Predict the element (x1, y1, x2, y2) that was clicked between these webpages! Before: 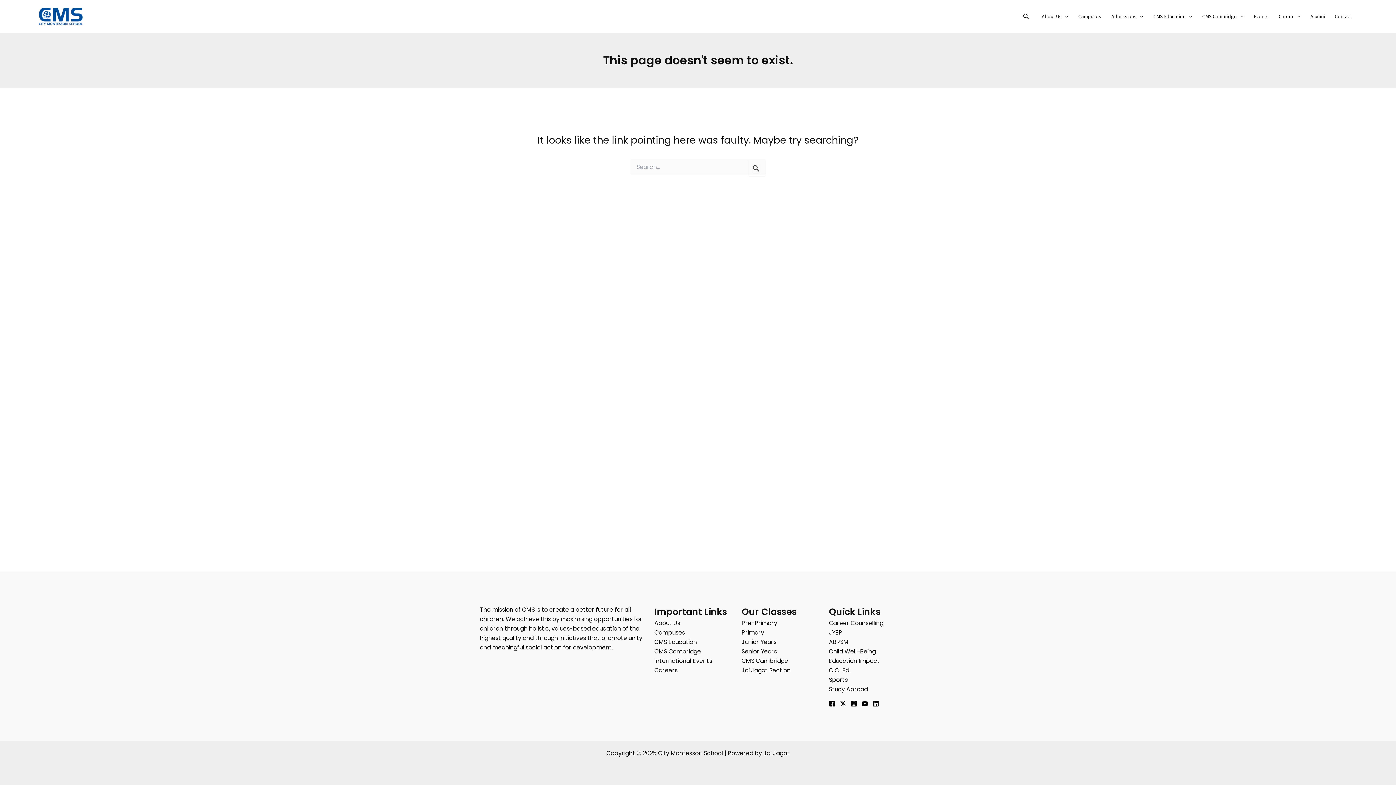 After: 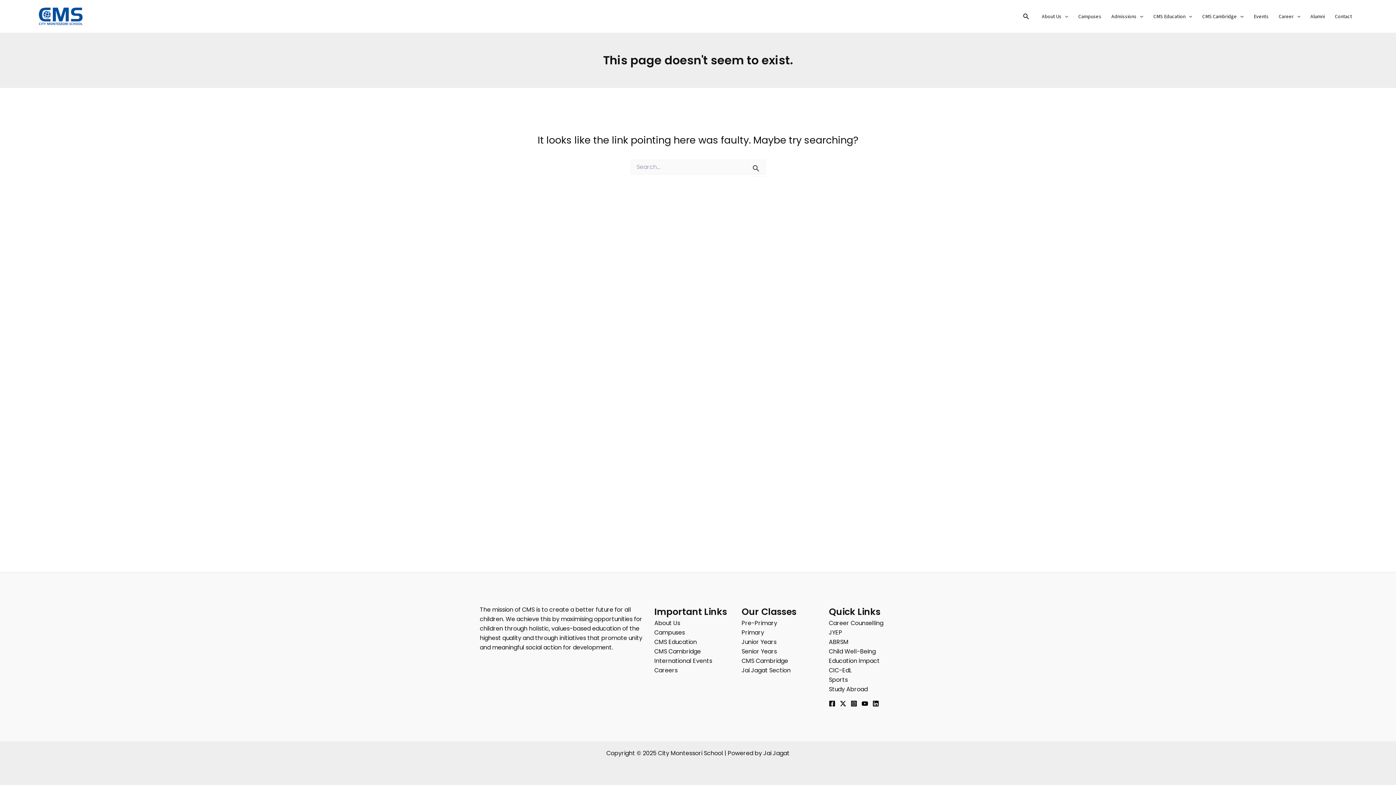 Action: label: Facebook bbox: (829, 700, 835, 707)